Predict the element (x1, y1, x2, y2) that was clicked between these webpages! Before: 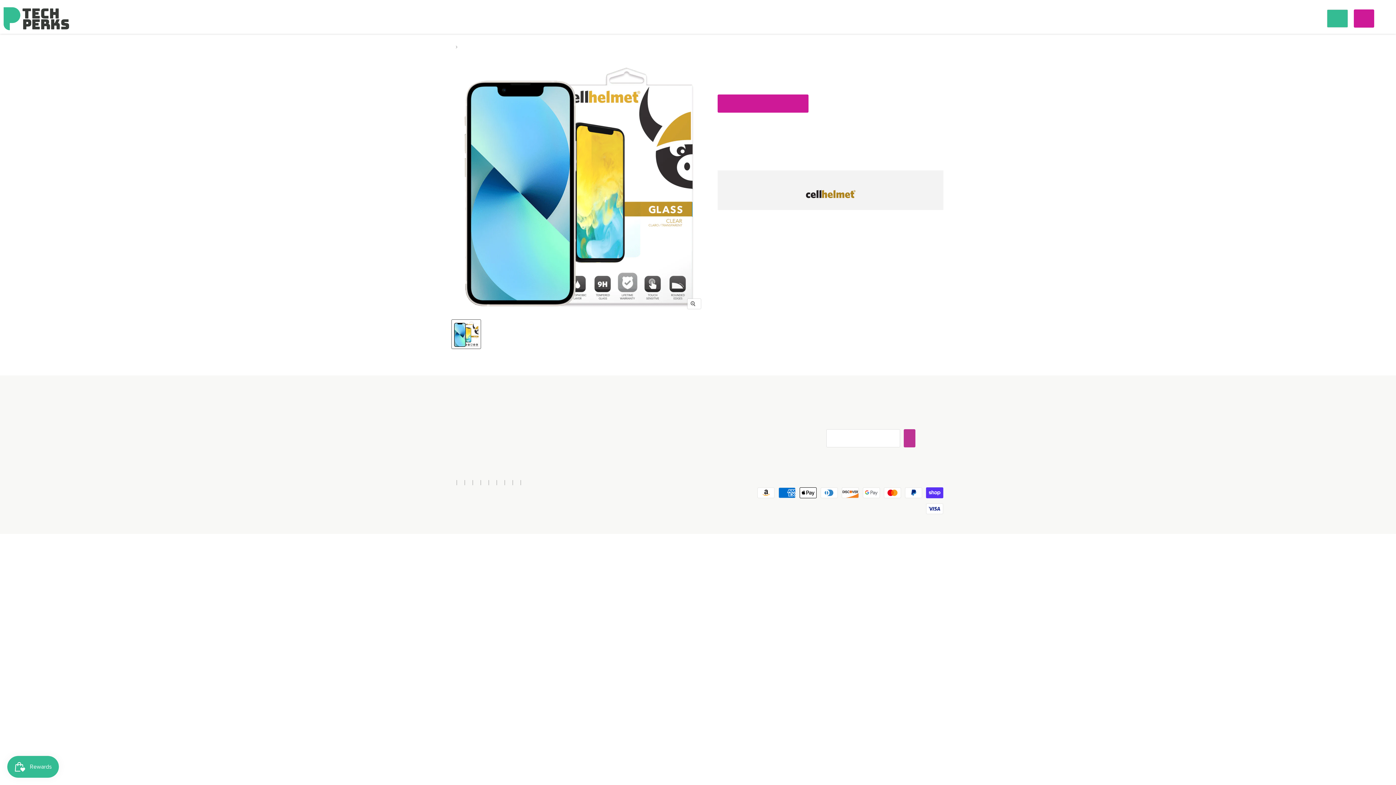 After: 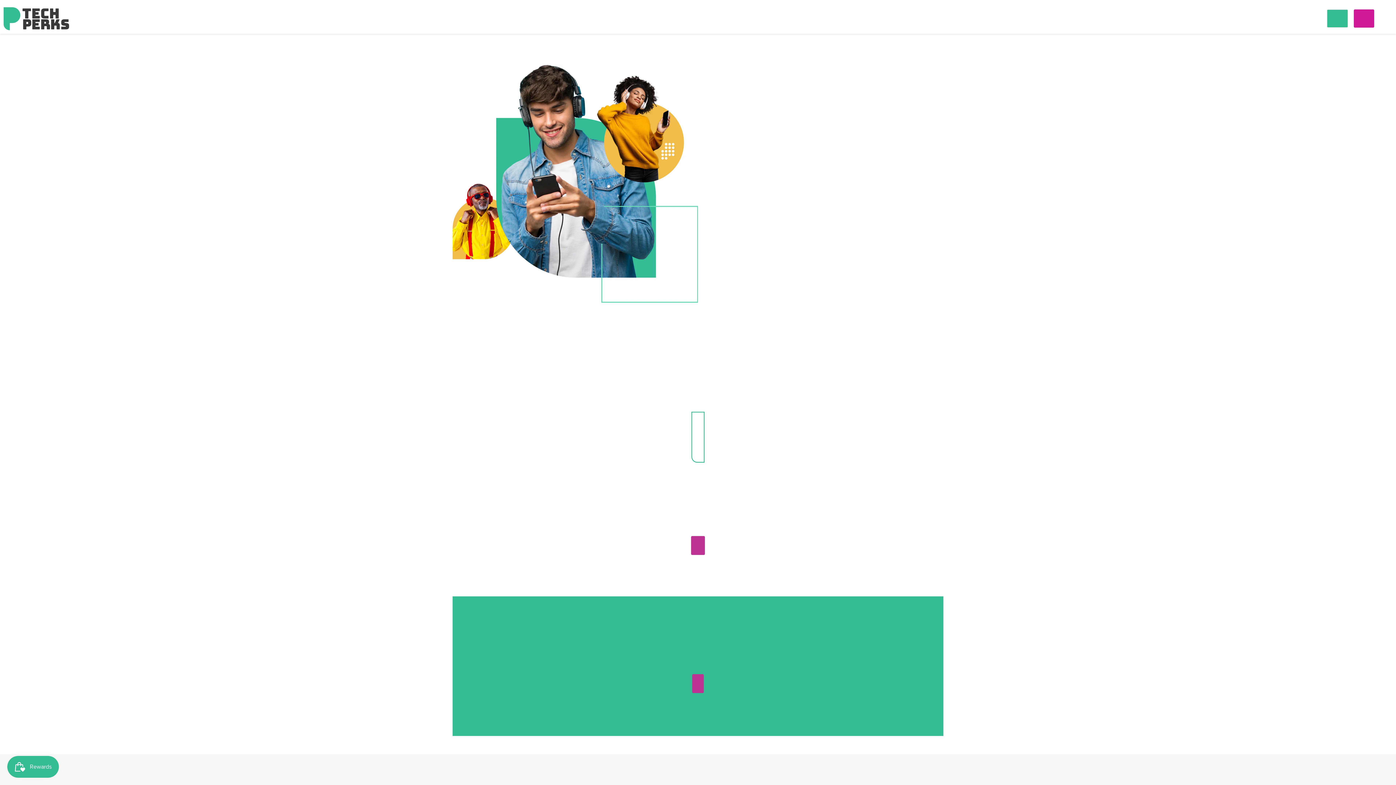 Action: bbox: (72, 11, 87, 26) label: How It Works